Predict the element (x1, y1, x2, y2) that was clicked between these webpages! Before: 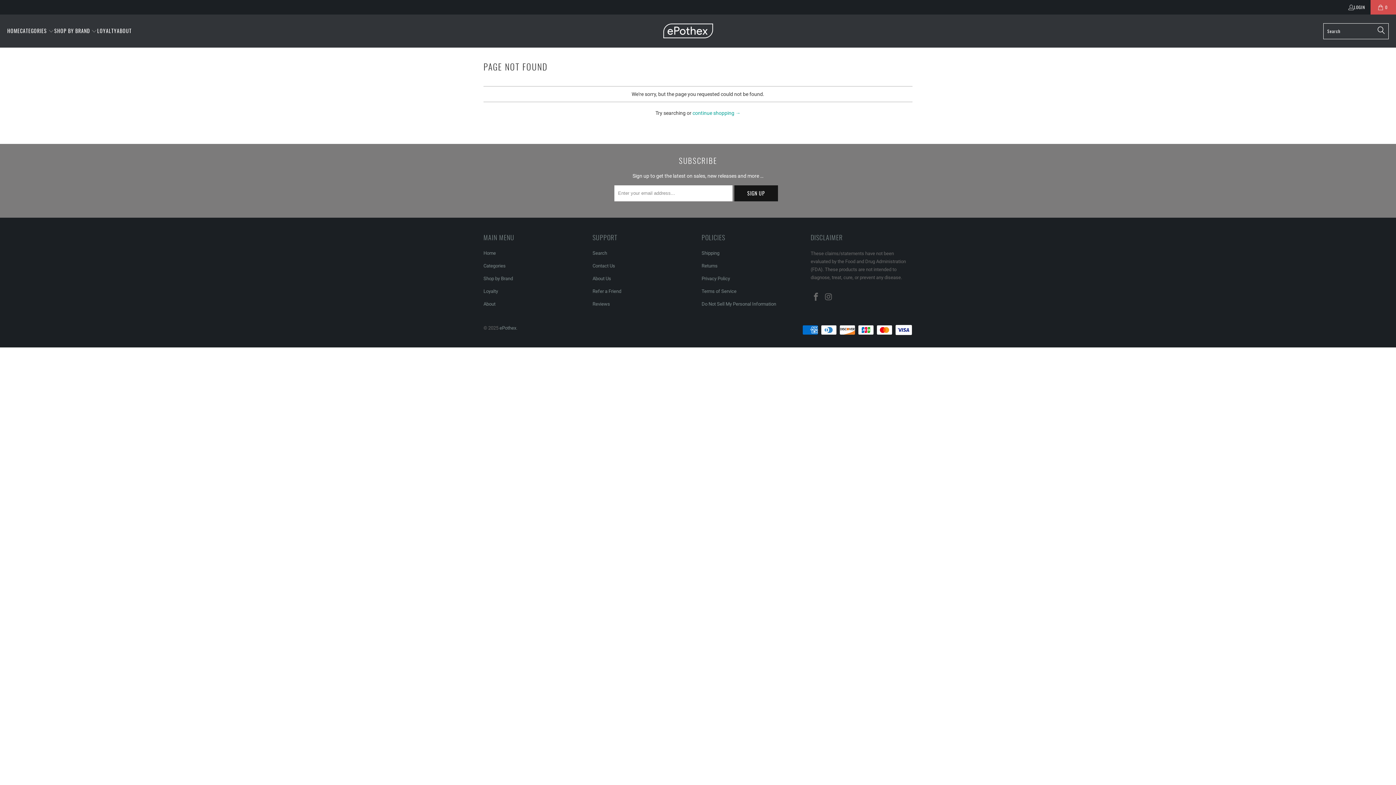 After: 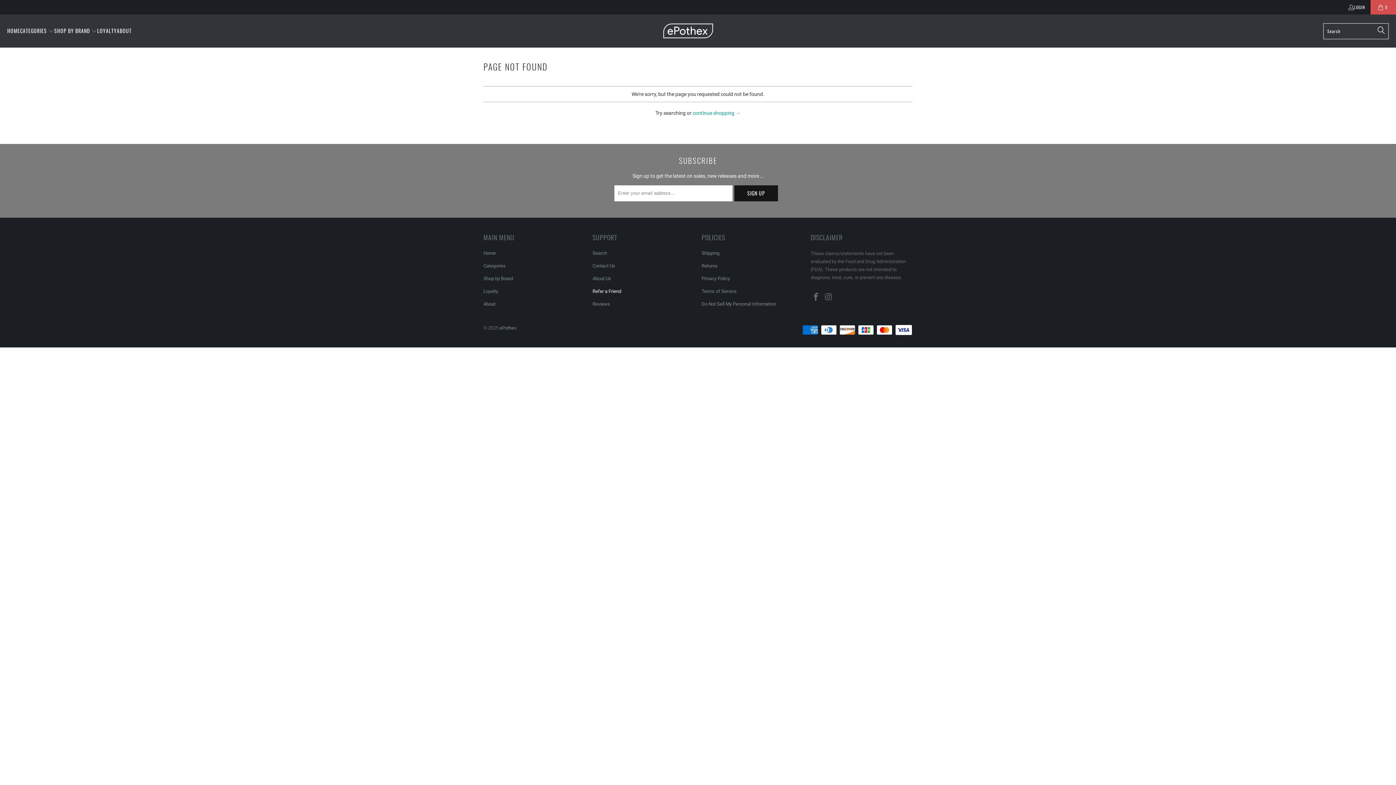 Action: label: Refer a Friend bbox: (592, 288, 621, 294)